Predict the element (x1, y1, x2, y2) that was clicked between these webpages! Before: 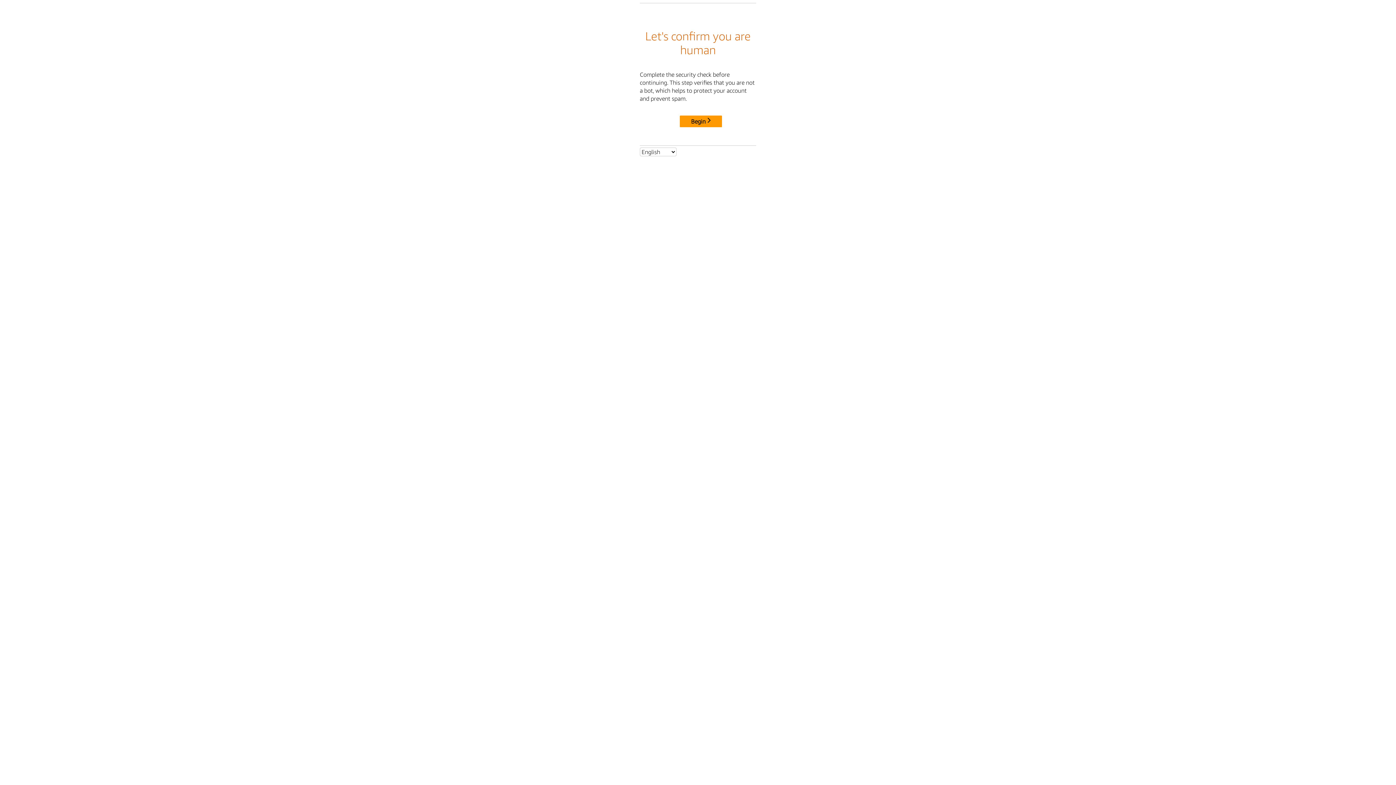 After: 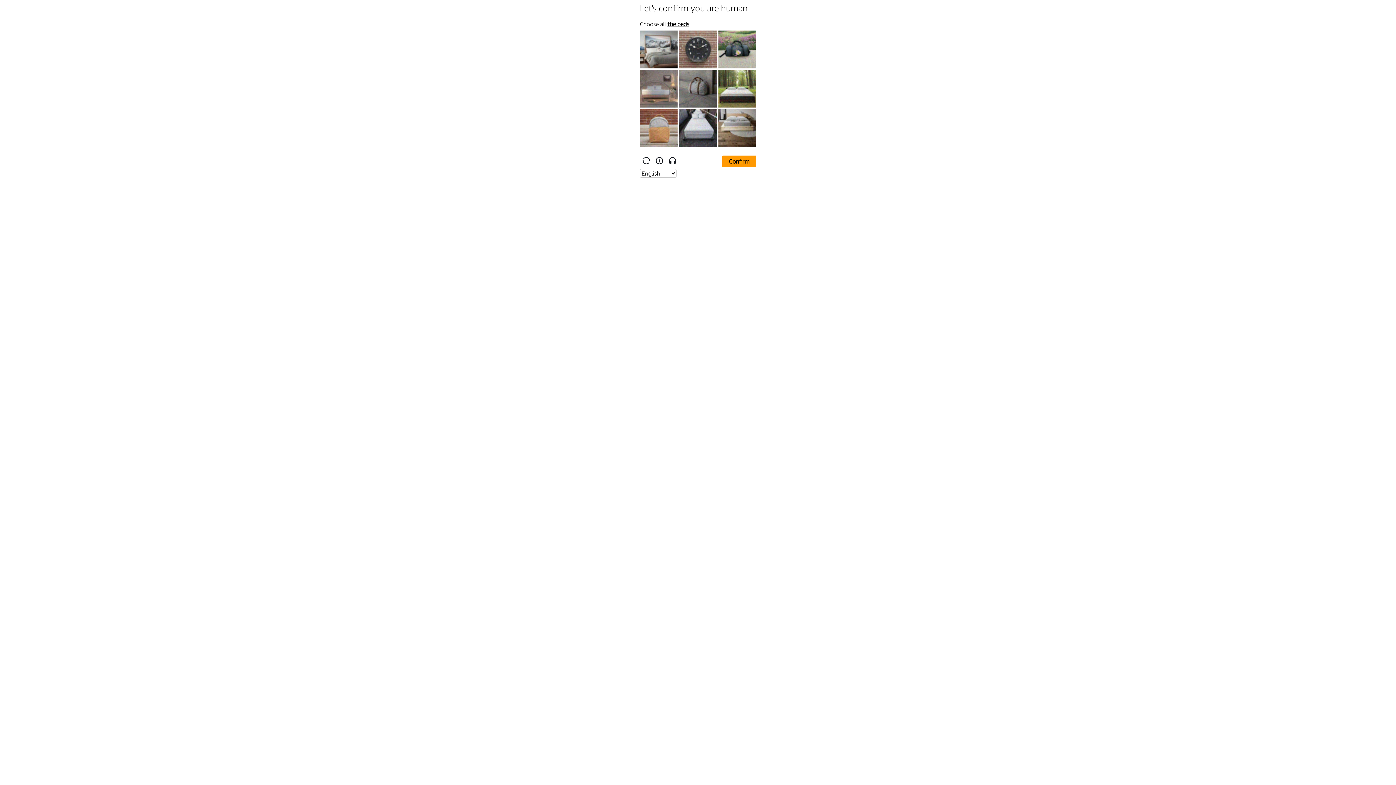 Action: bbox: (680, 115, 722, 127) label: Begin